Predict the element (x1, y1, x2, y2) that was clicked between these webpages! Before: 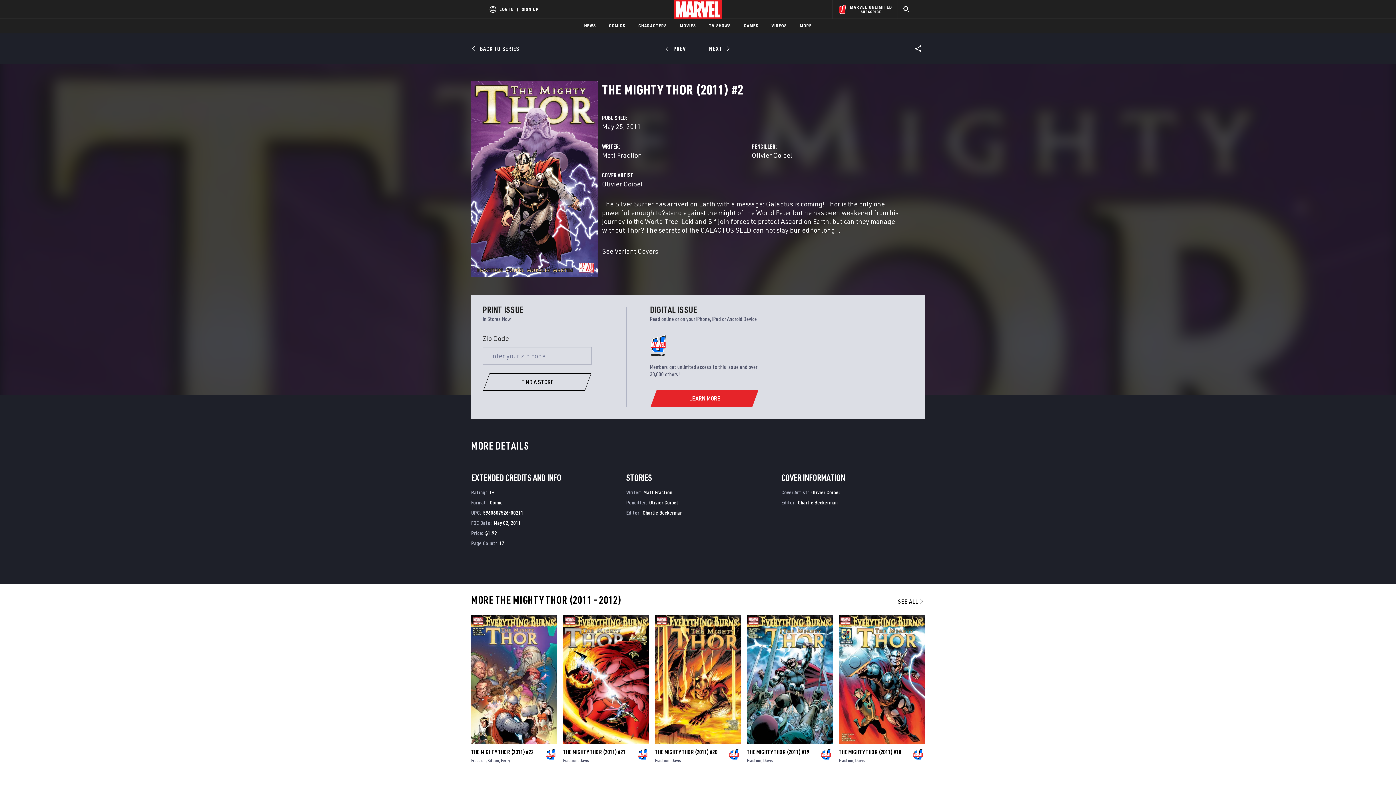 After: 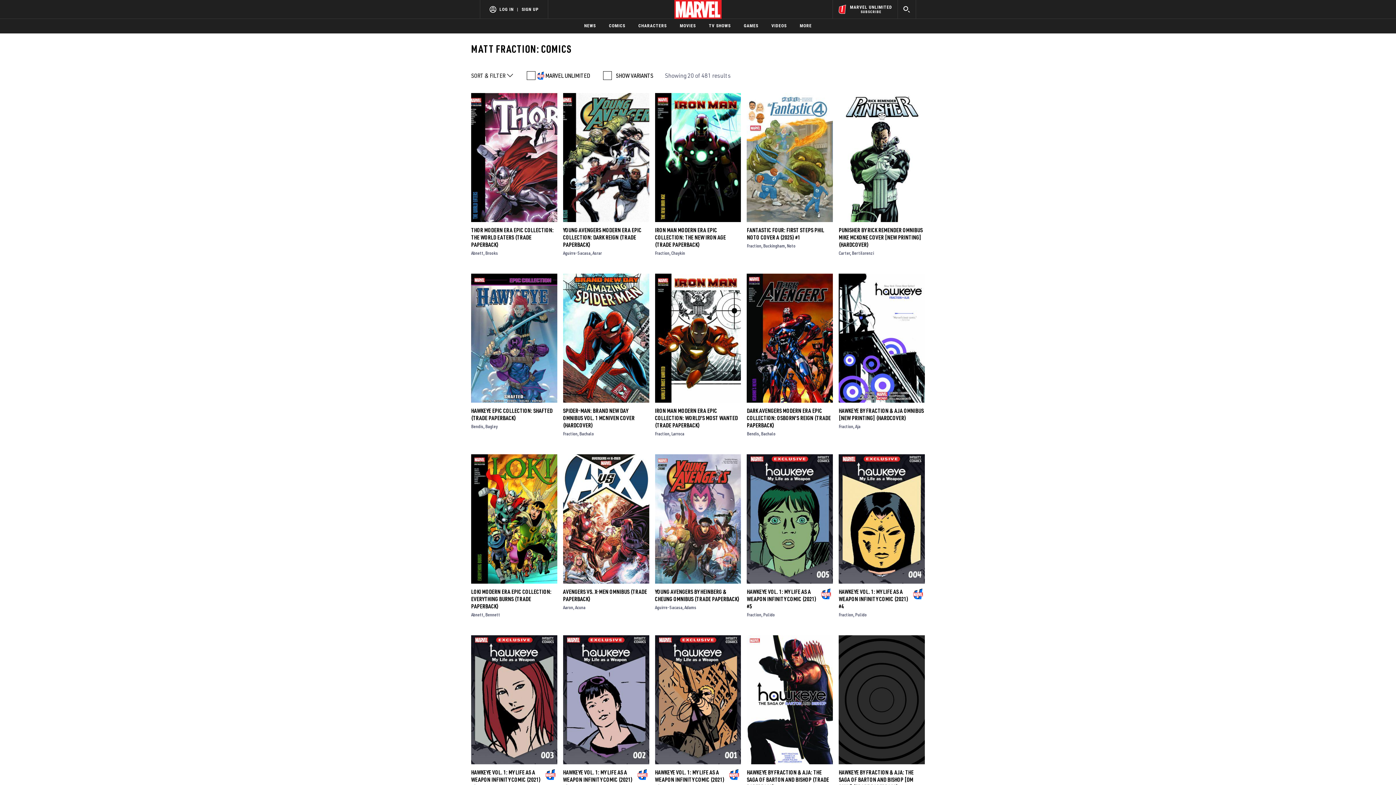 Action: label: Matt Fraction bbox: (602, 150, 642, 159)